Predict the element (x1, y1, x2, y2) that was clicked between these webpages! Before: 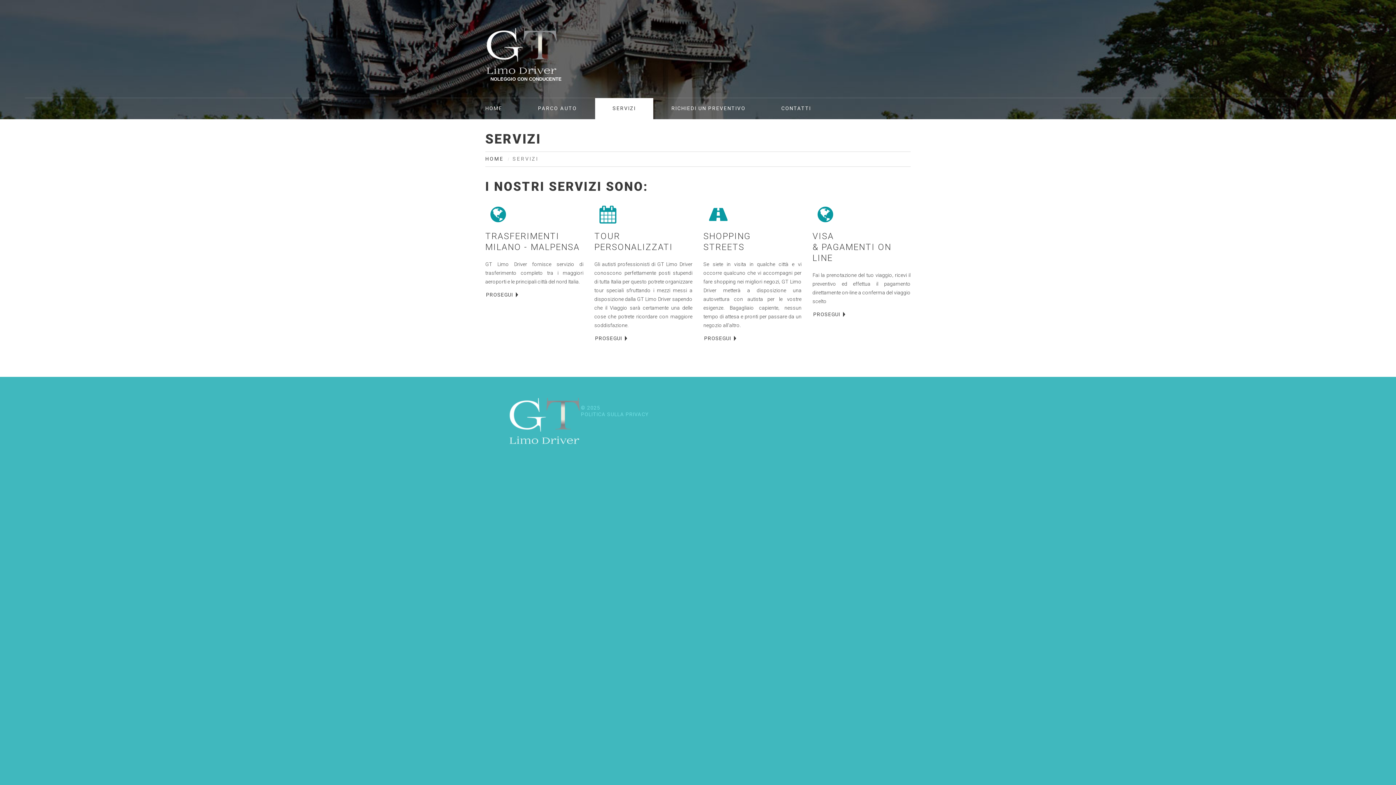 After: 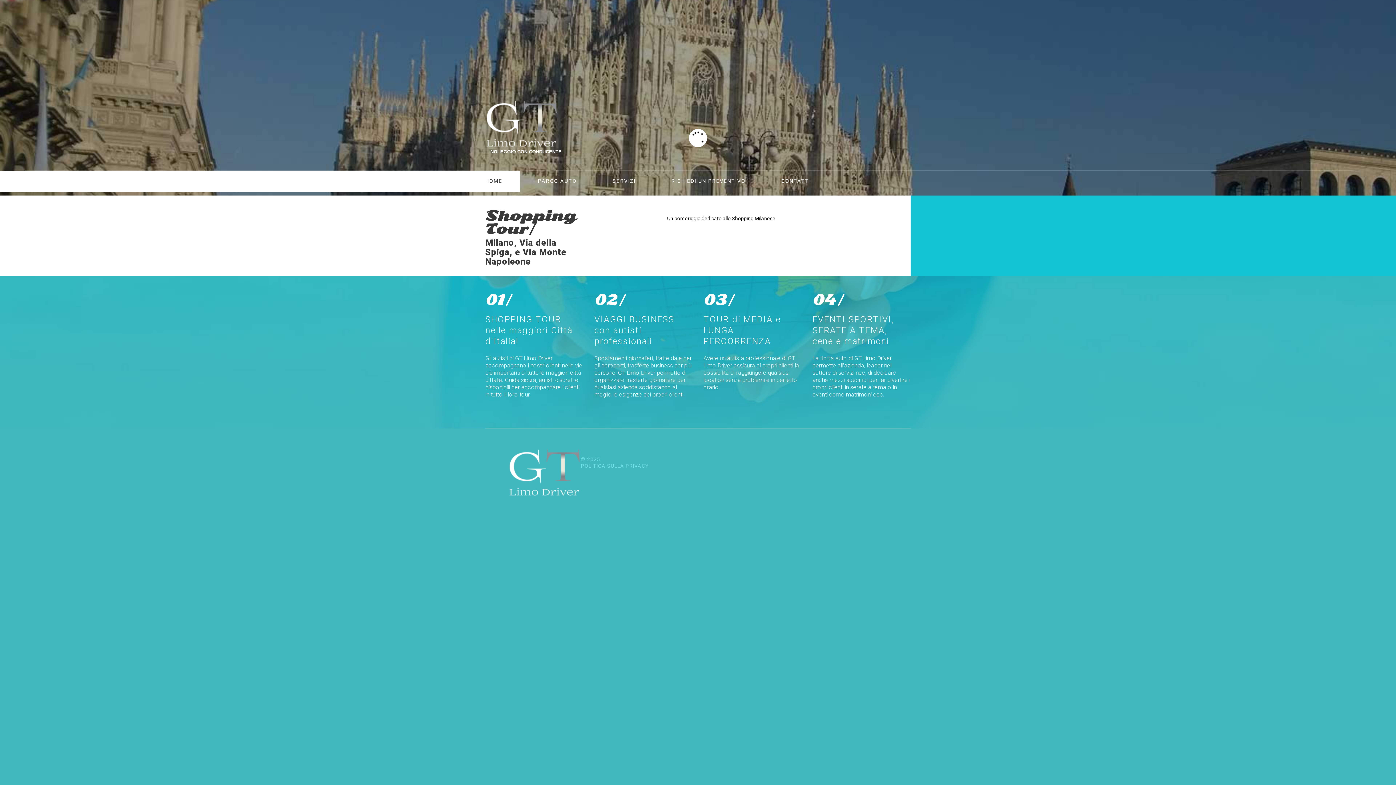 Action: bbox: (468, 98, 520, 119) label: HOME
HOME